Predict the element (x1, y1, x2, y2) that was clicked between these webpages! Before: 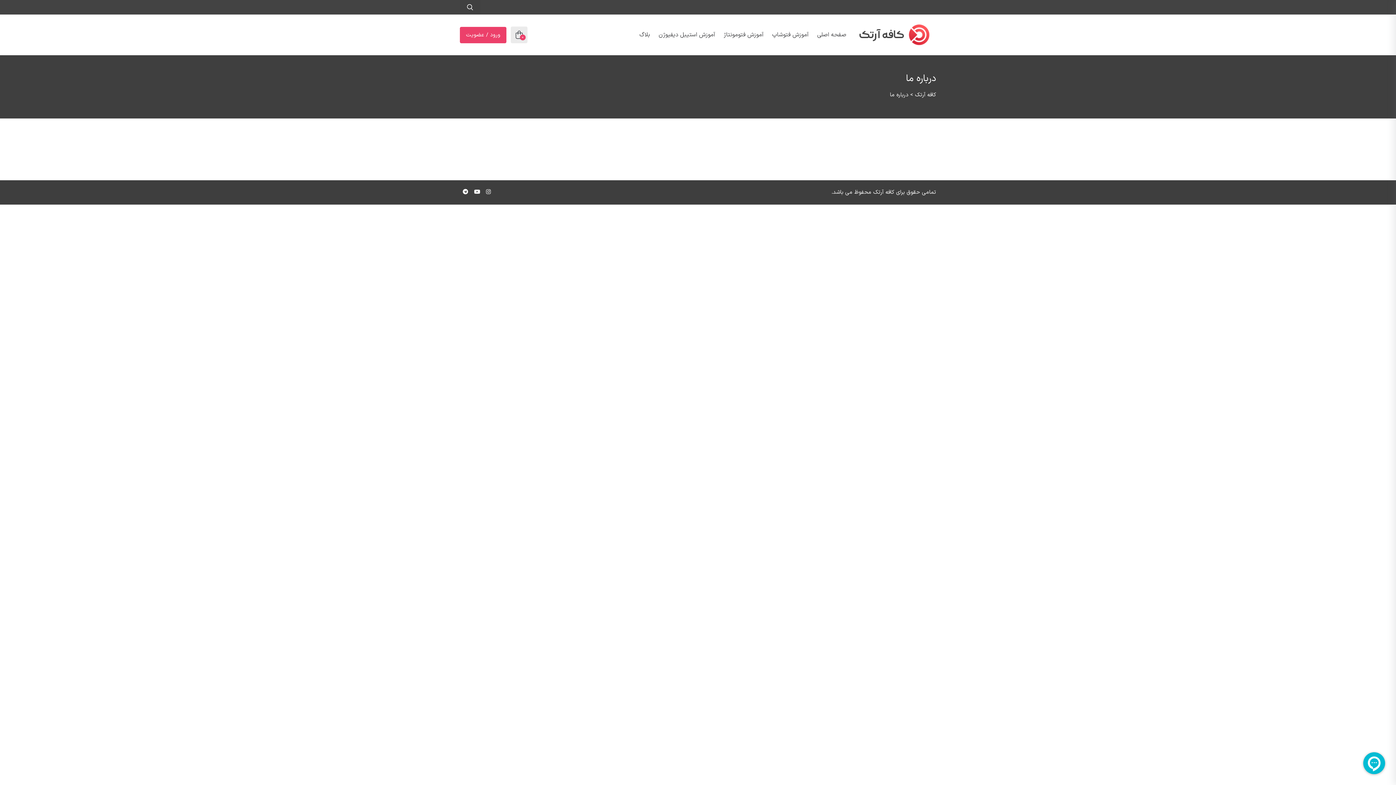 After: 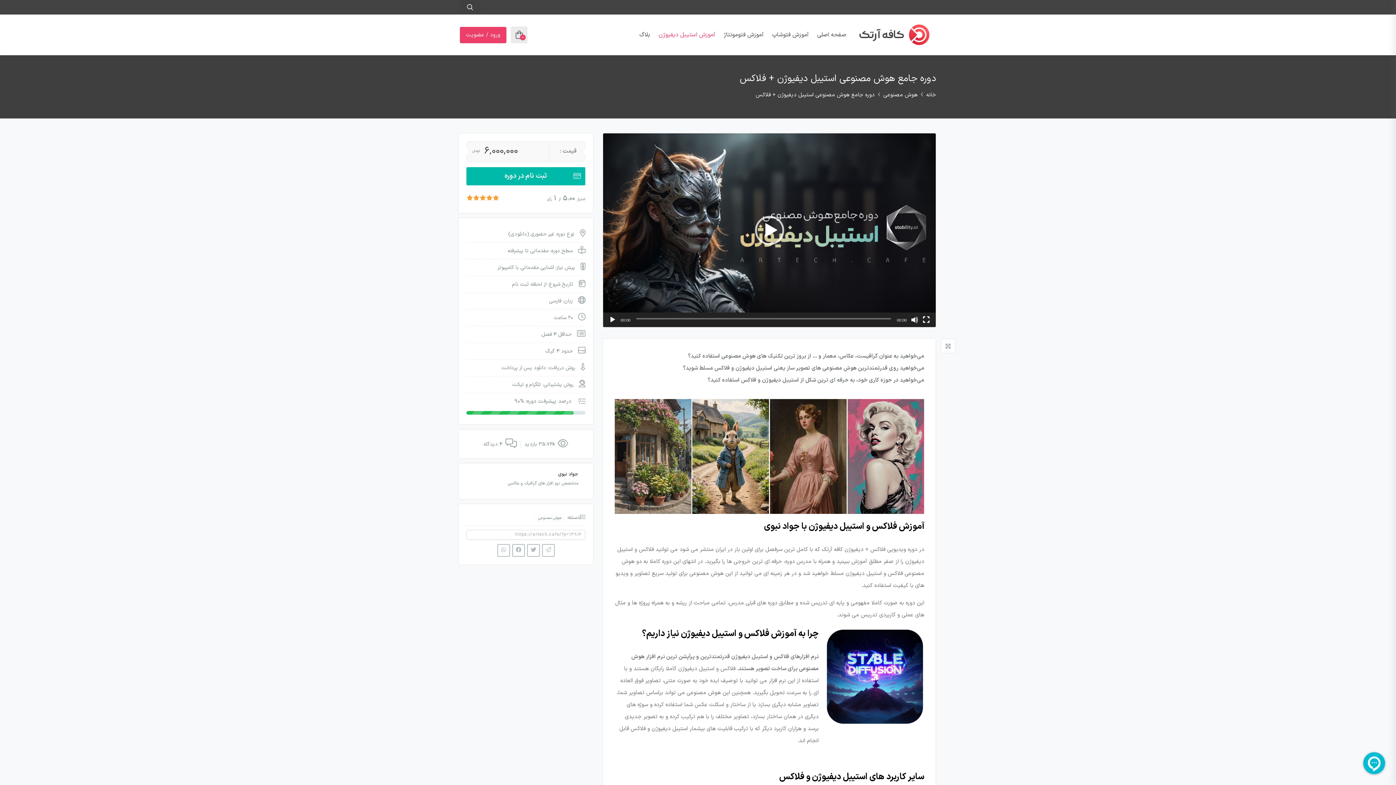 Action: bbox: (654, 24, 719, 44) label: آموزش استیبل دیفیوژن